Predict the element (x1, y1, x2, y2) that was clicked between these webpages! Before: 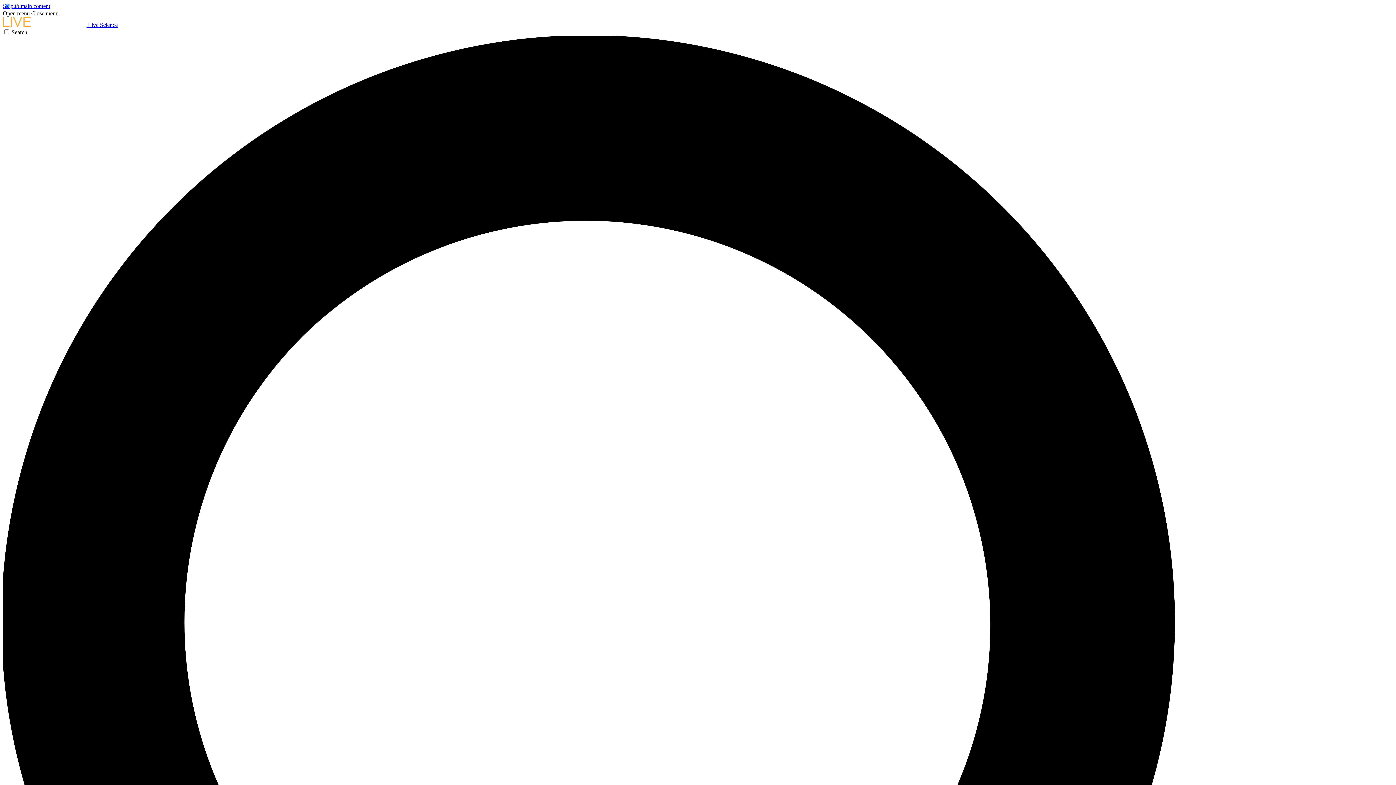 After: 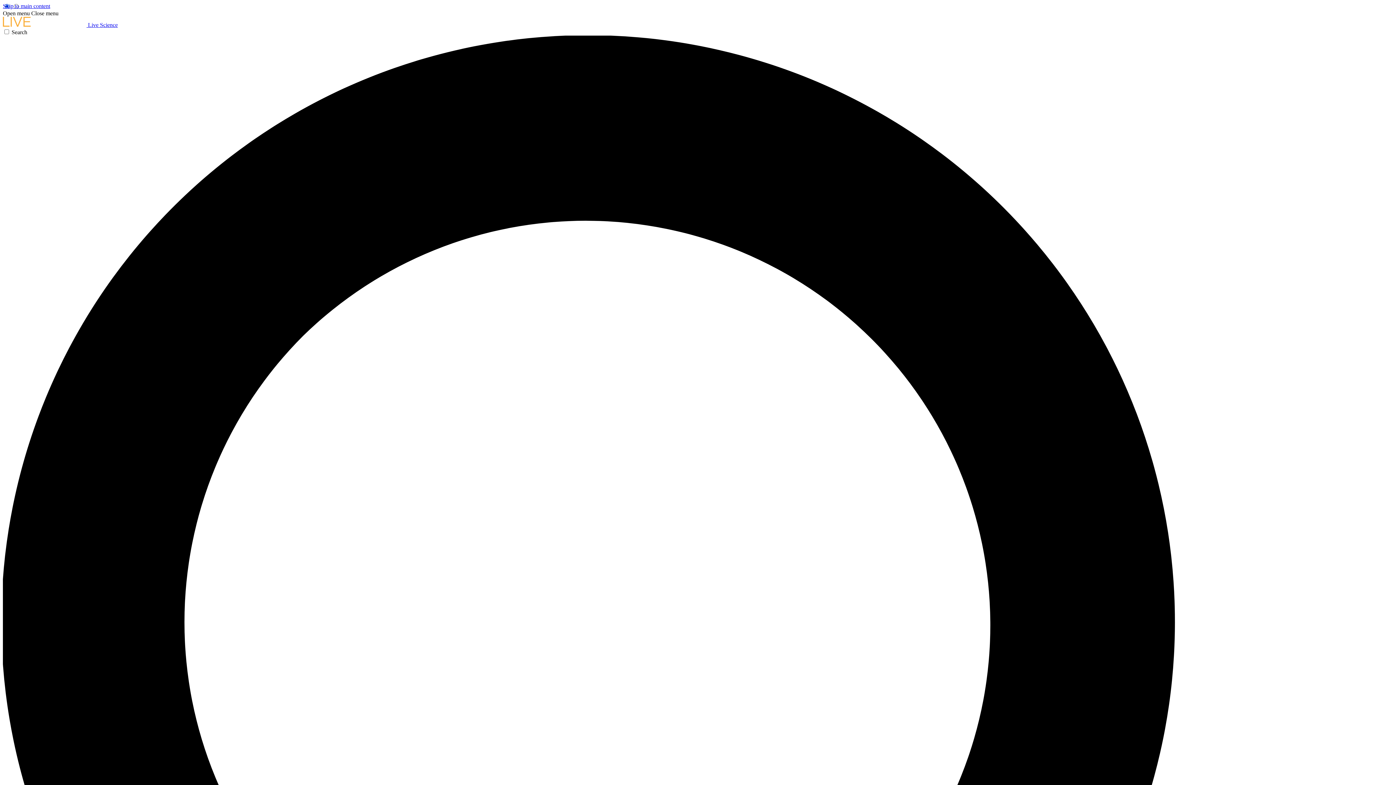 Action: bbox: (31, 10, 58, 16) label: Close menu